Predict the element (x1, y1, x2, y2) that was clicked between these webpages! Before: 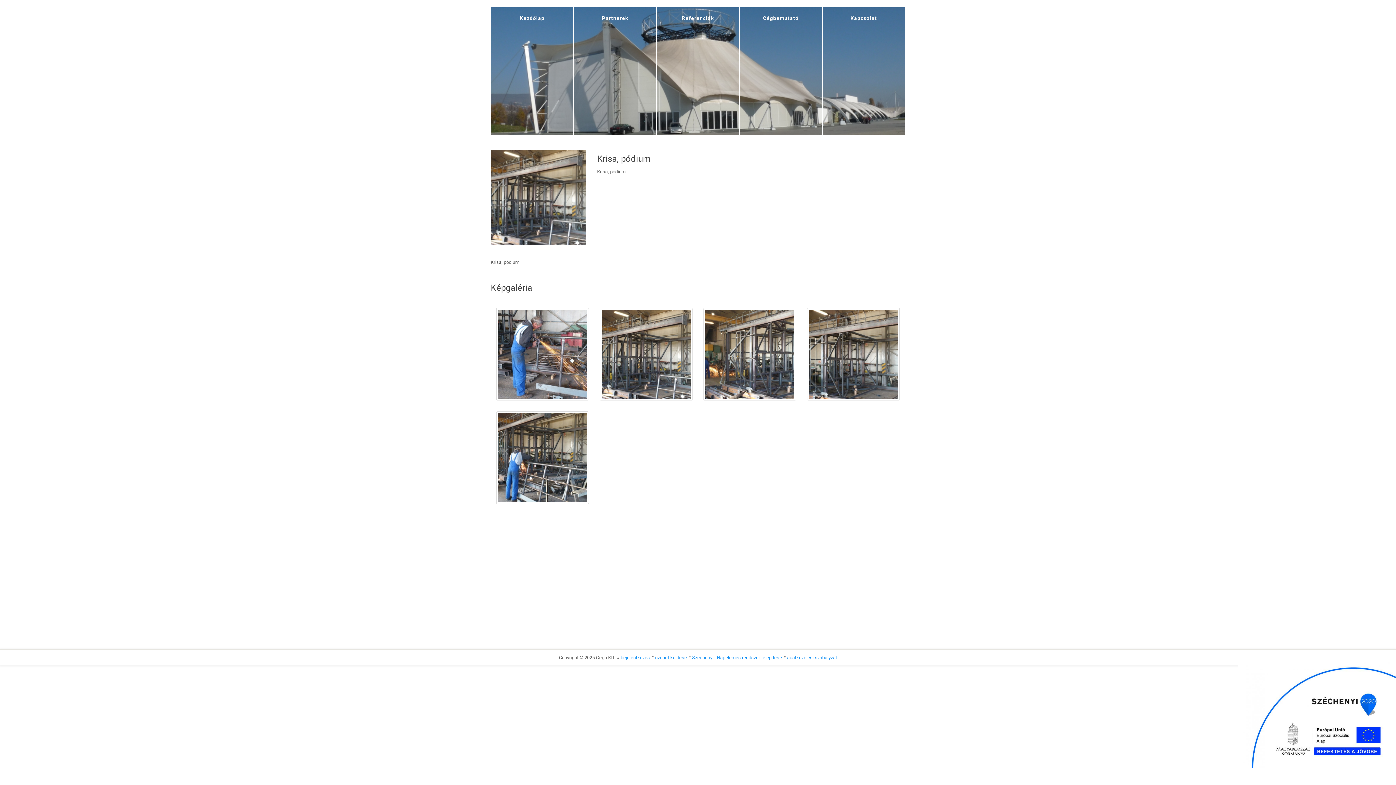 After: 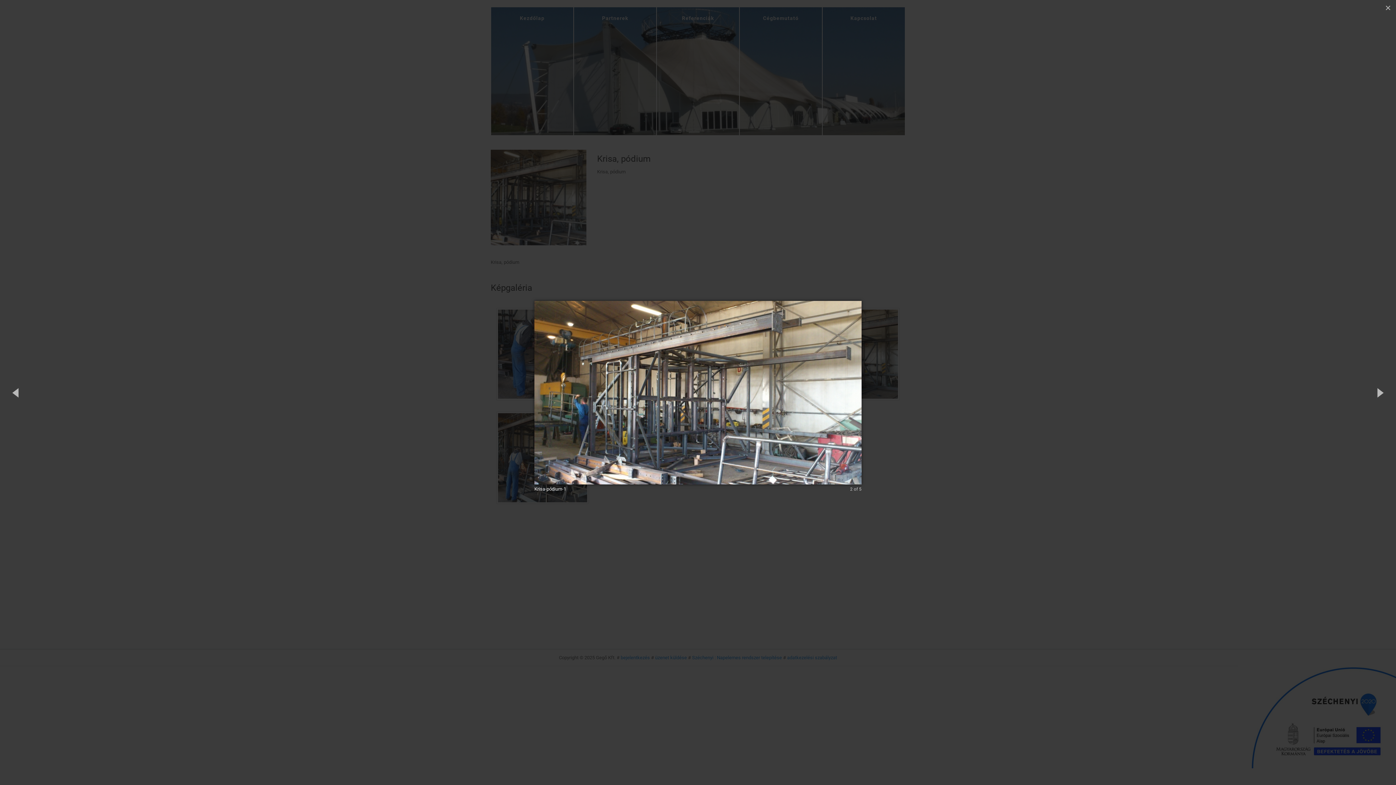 Action: bbox: (600, 351, 692, 356)